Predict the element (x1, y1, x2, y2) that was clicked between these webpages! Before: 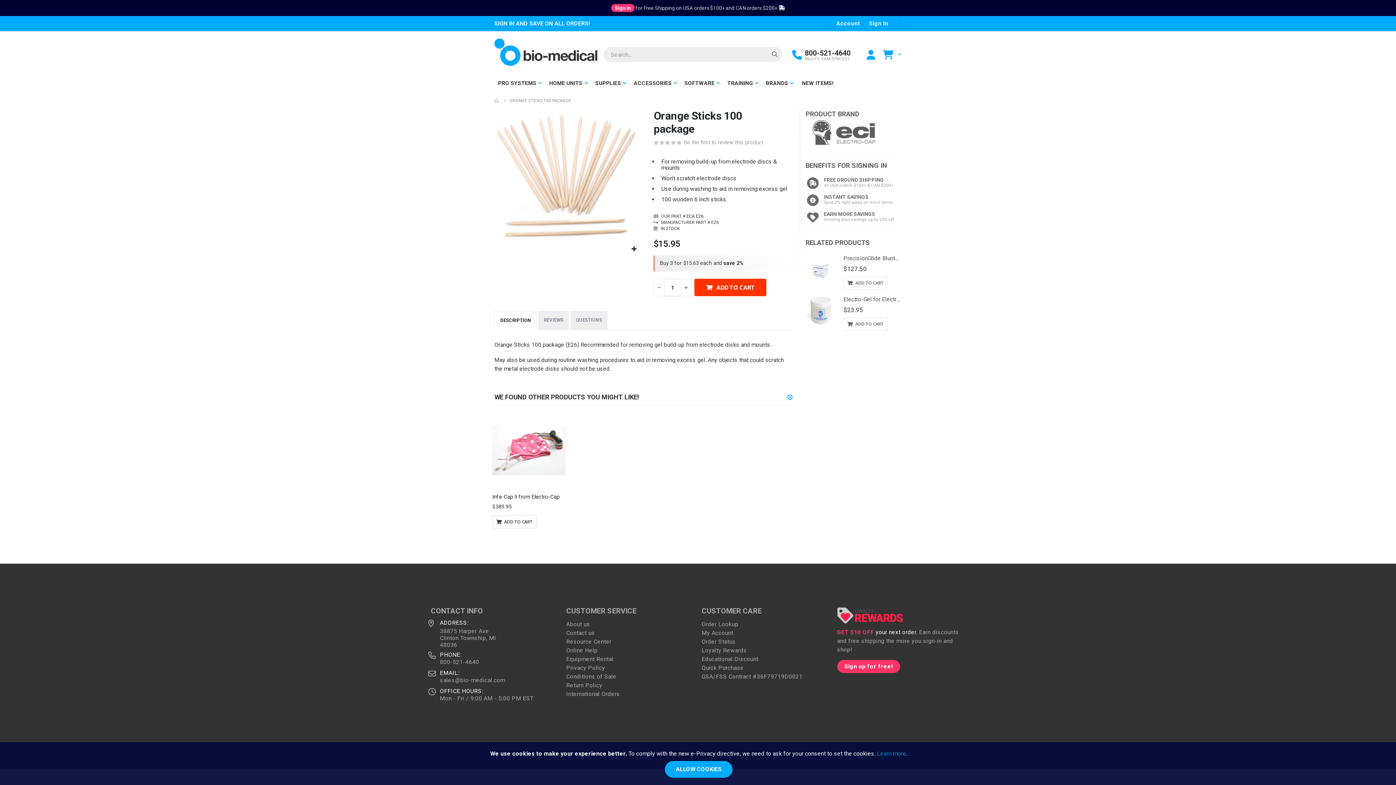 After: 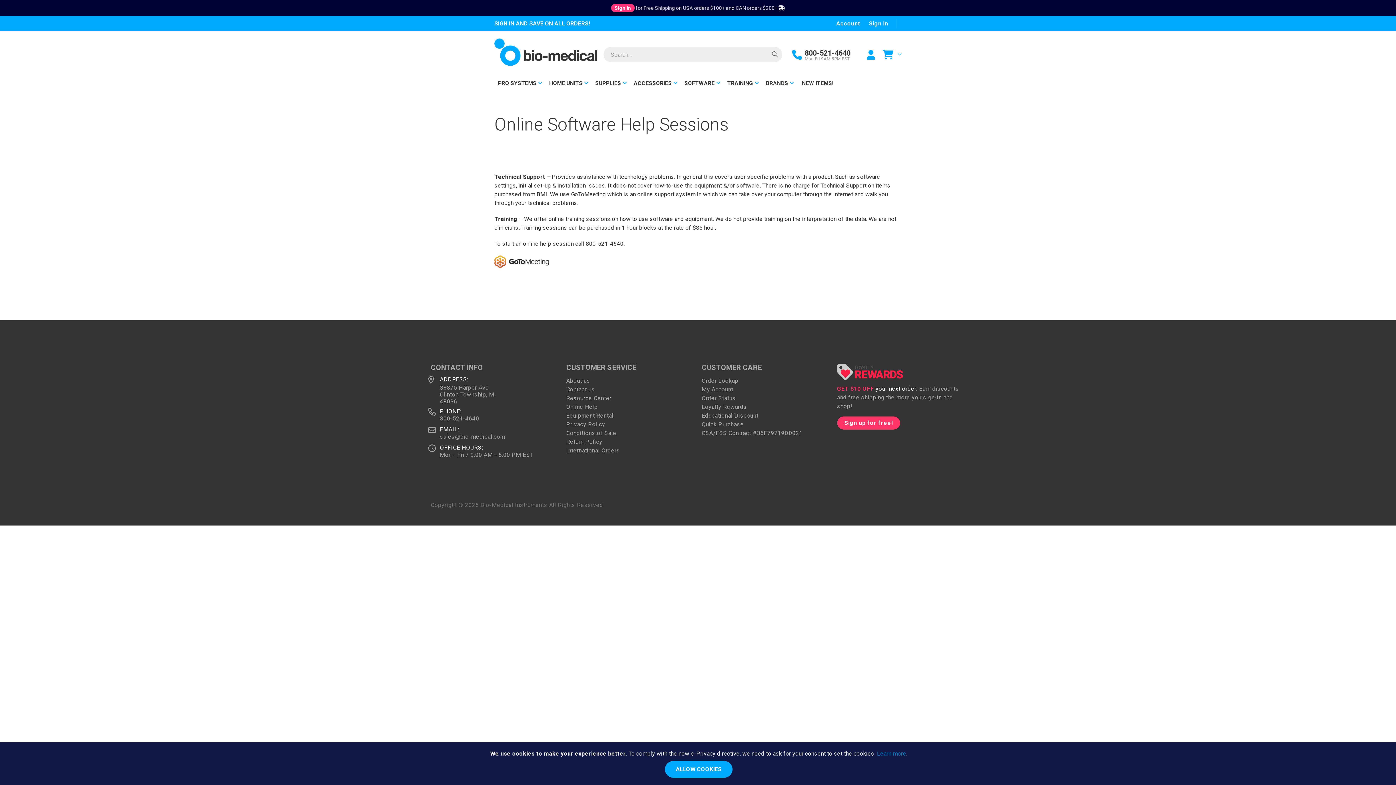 Action: label: Online Help bbox: (566, 647, 597, 654)